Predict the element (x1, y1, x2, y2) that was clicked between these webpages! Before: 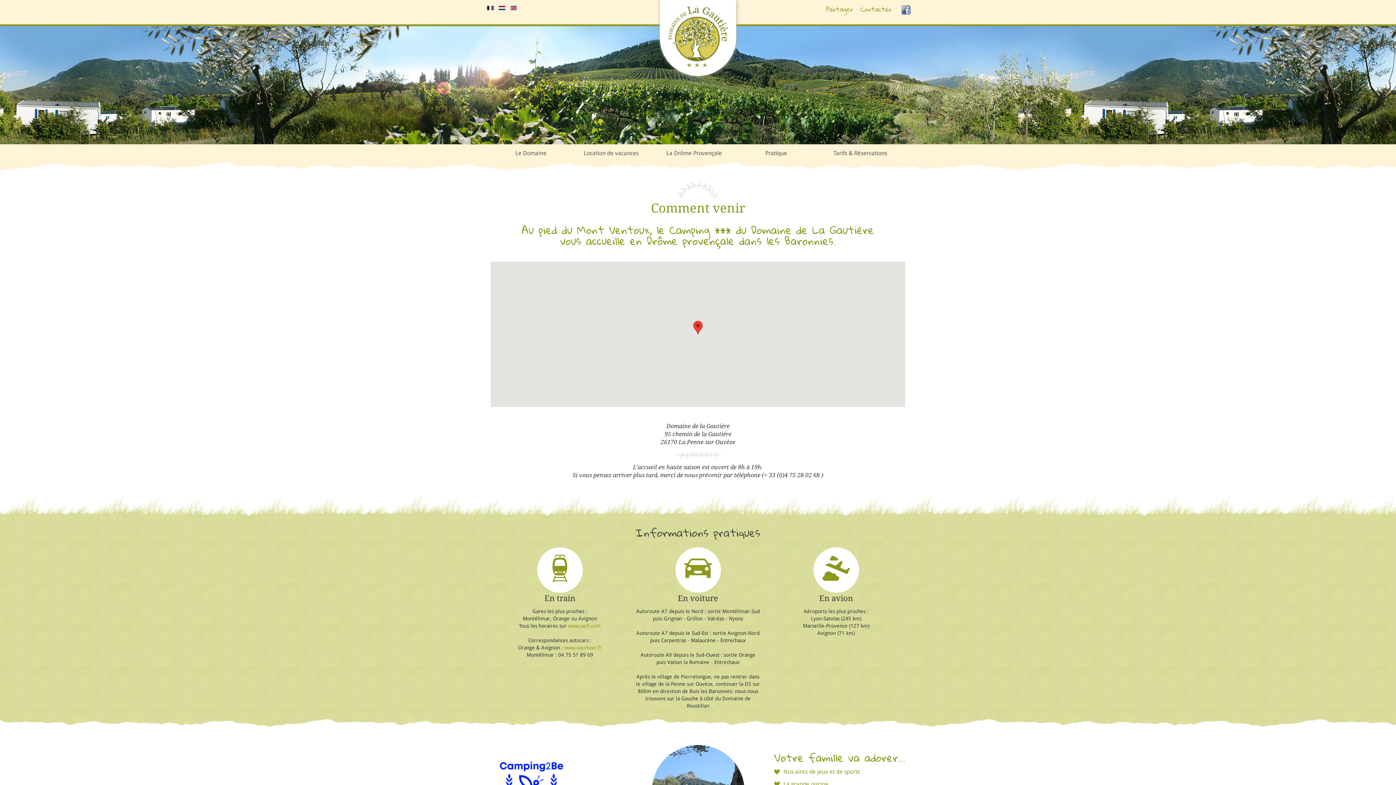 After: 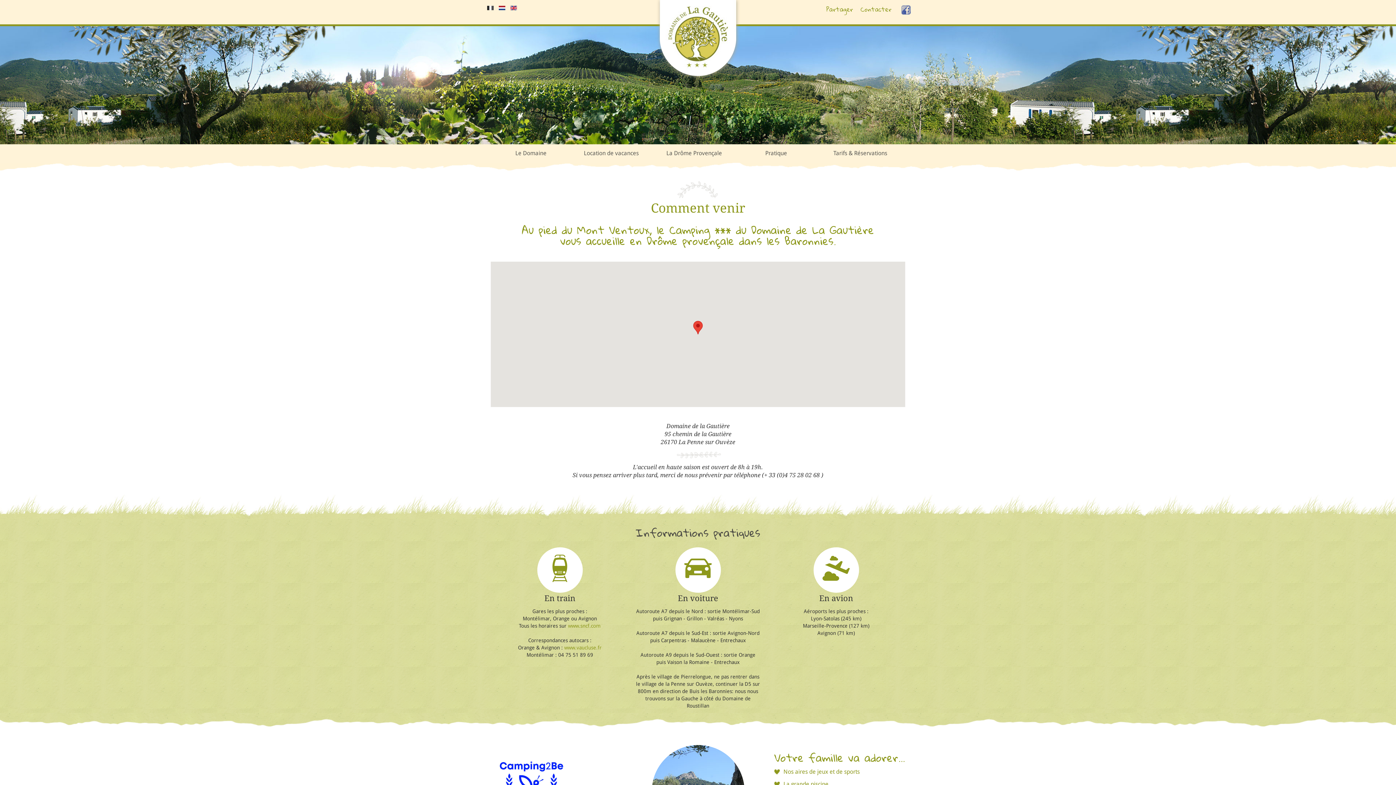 Action: bbox: (487, 4, 495, 10) label:  